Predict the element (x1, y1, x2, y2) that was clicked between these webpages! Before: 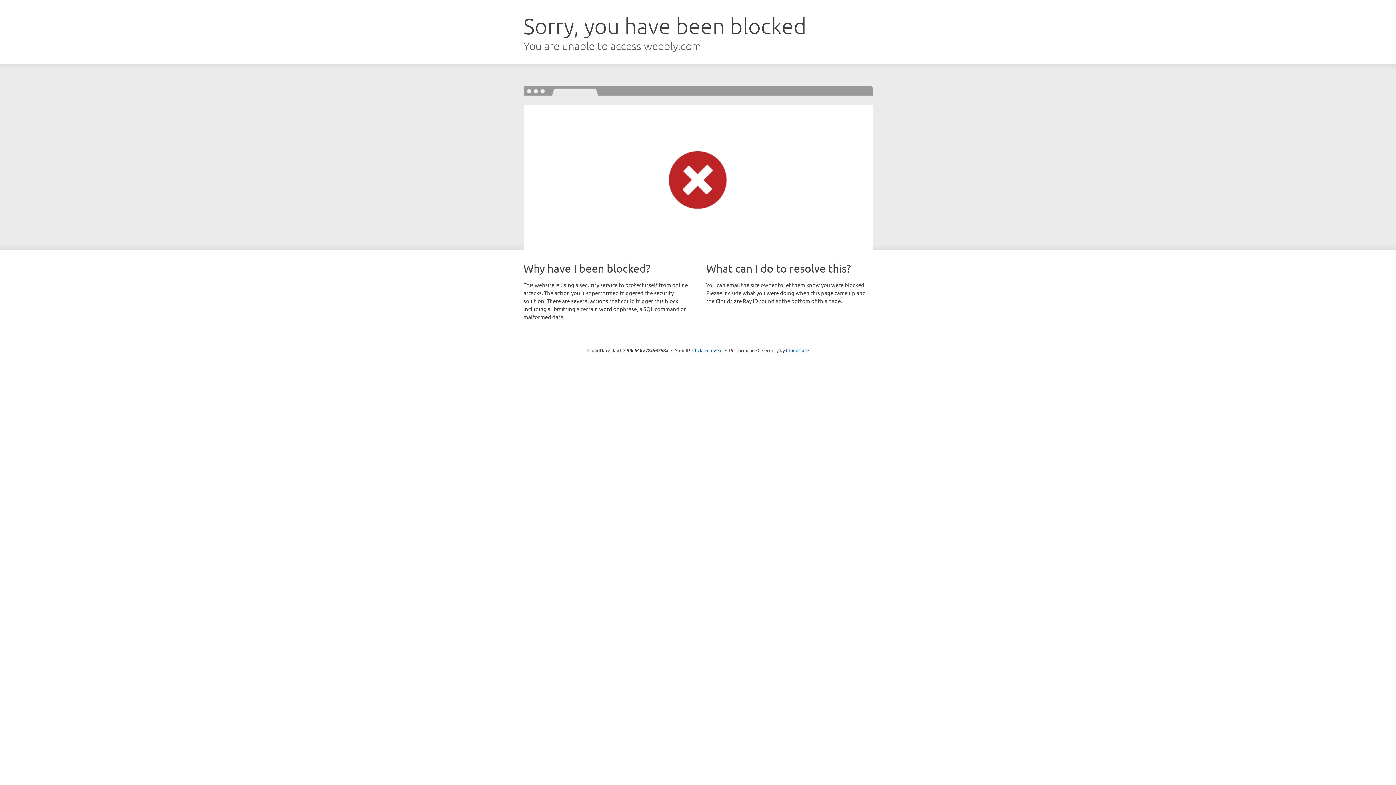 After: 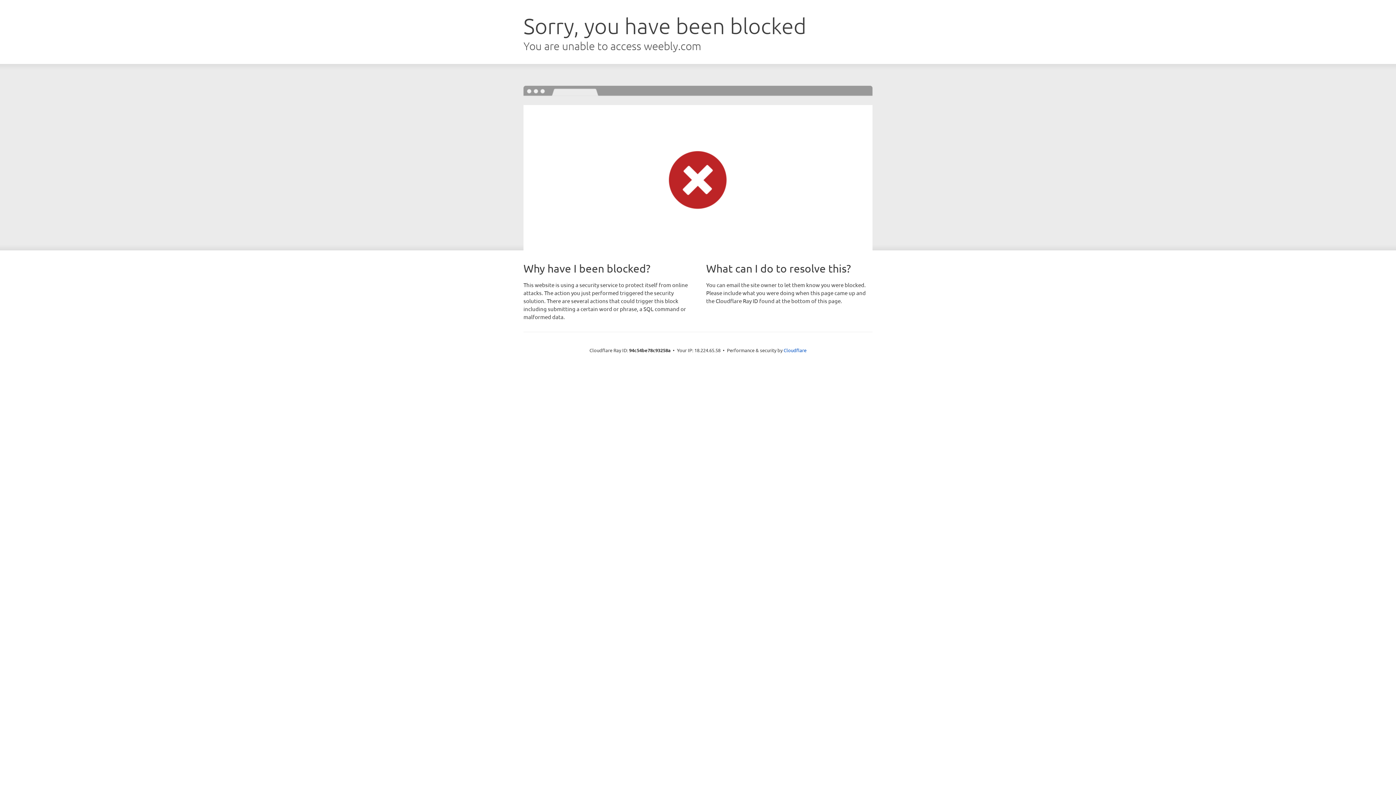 Action: bbox: (692, 346, 722, 353) label: Click to reveal